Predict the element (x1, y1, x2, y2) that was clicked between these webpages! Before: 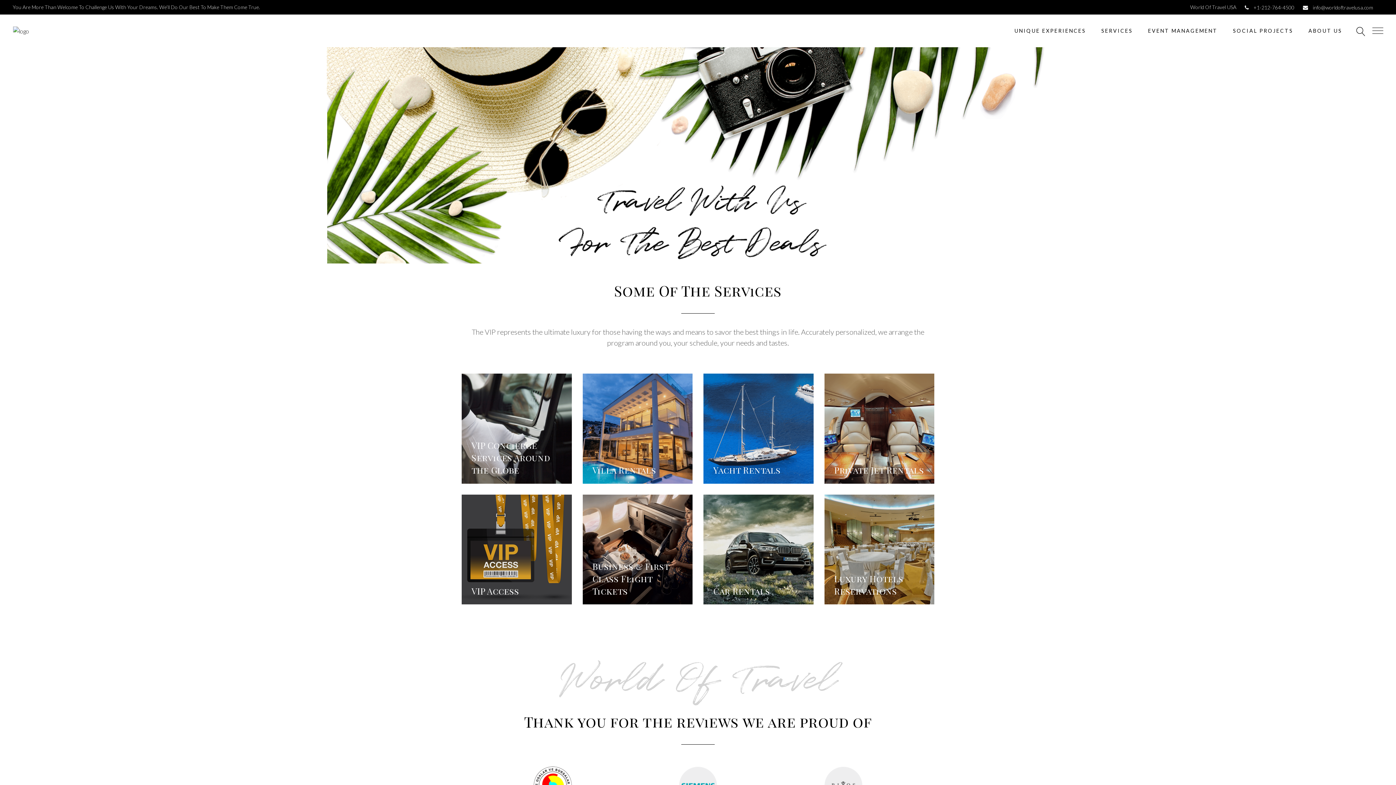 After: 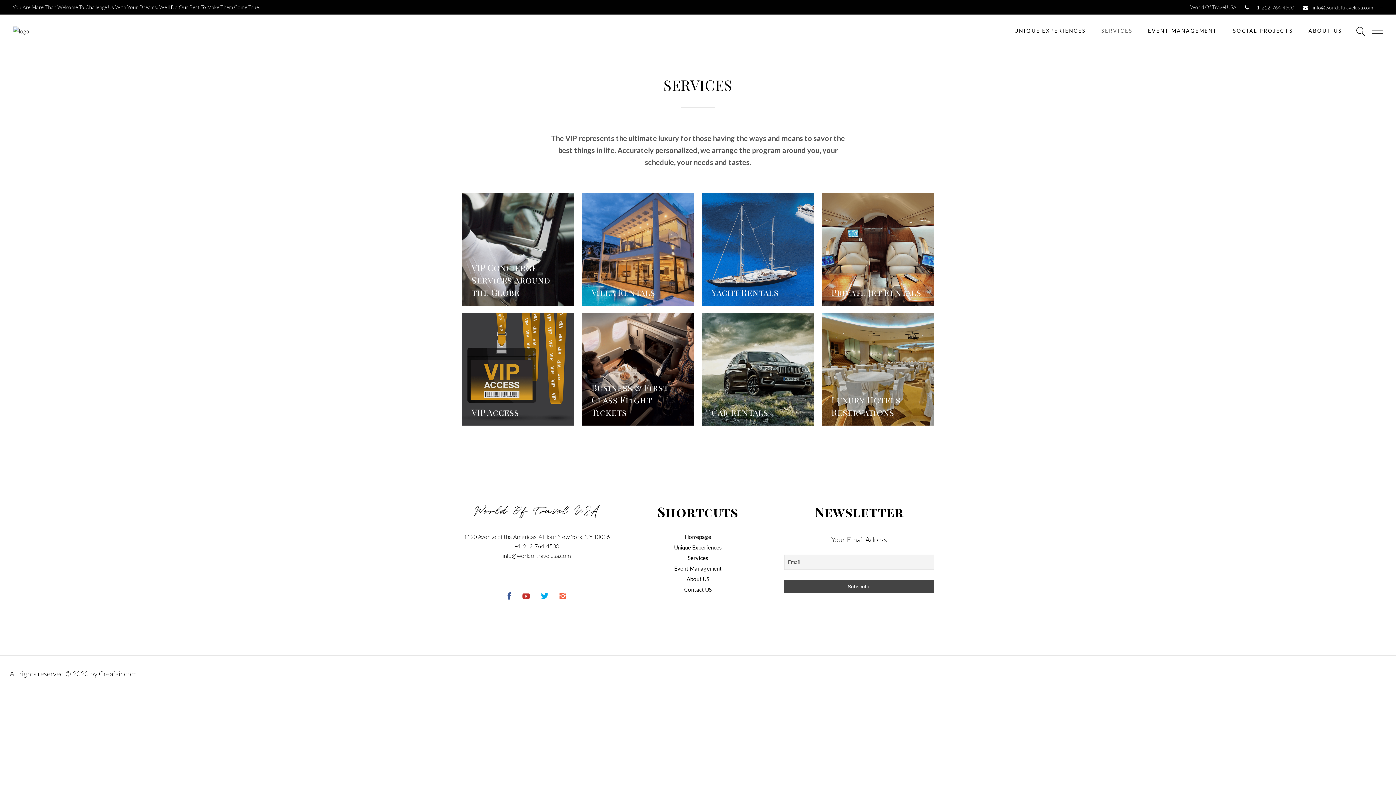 Action: bbox: (1093, 14, 1140, 47) label: SERVICES